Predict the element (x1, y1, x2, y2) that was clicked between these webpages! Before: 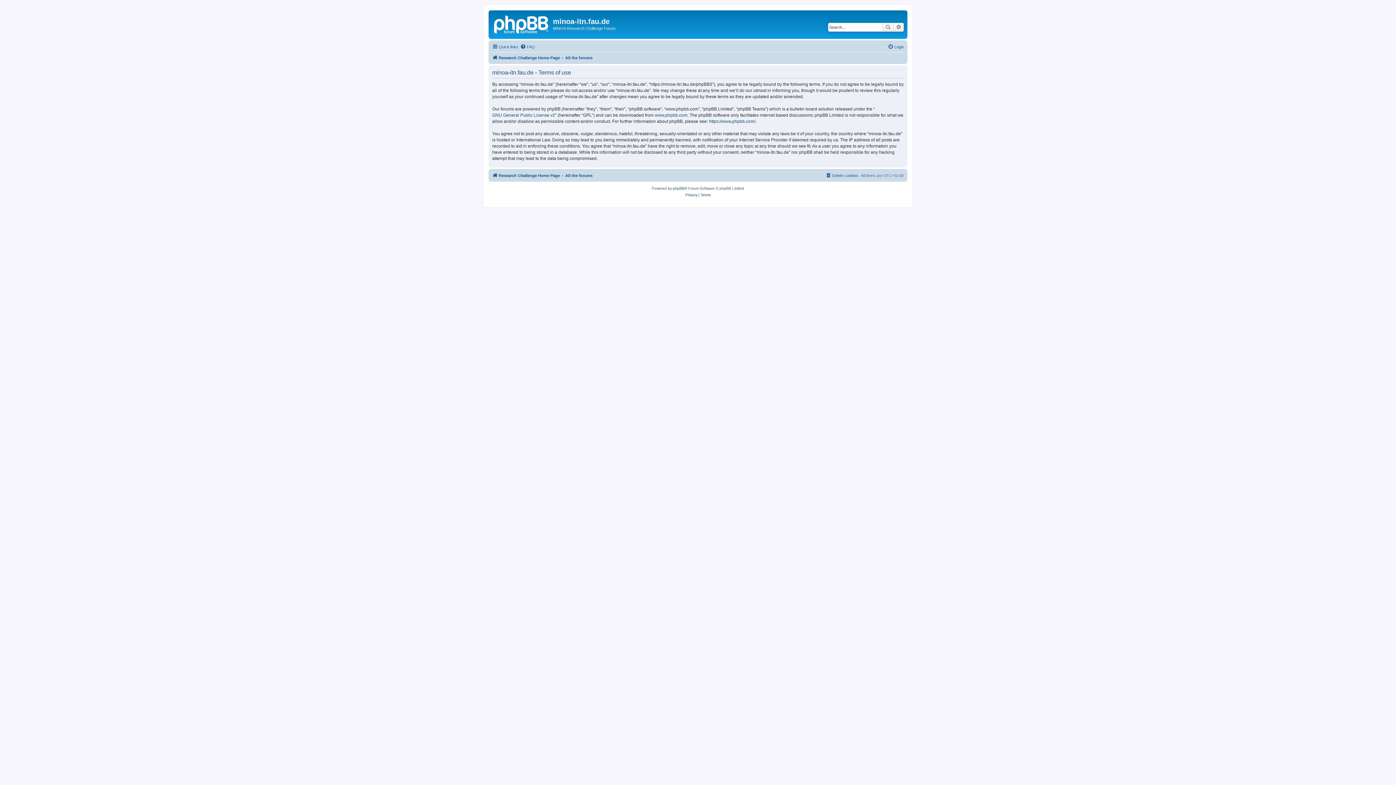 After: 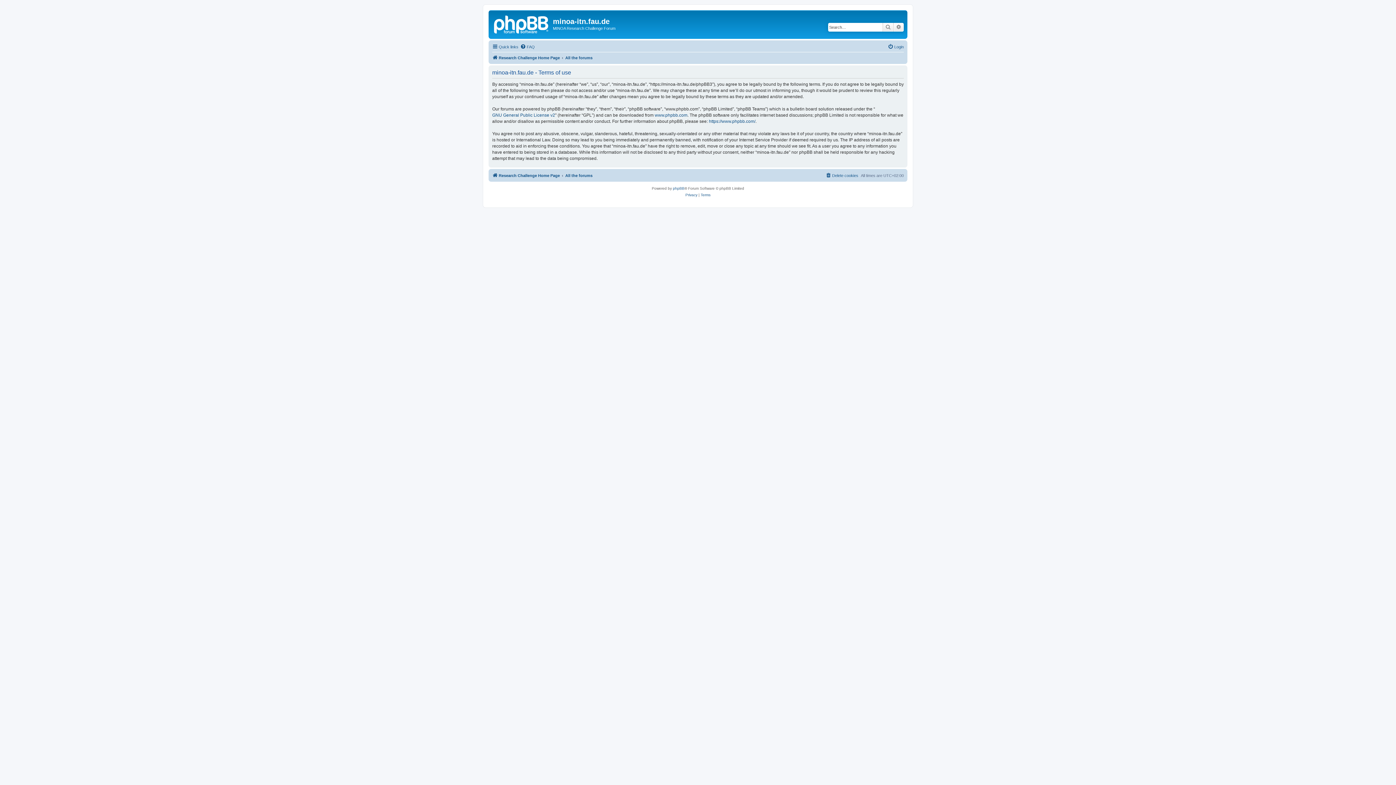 Action: label: Terms bbox: (700, 191, 710, 198)